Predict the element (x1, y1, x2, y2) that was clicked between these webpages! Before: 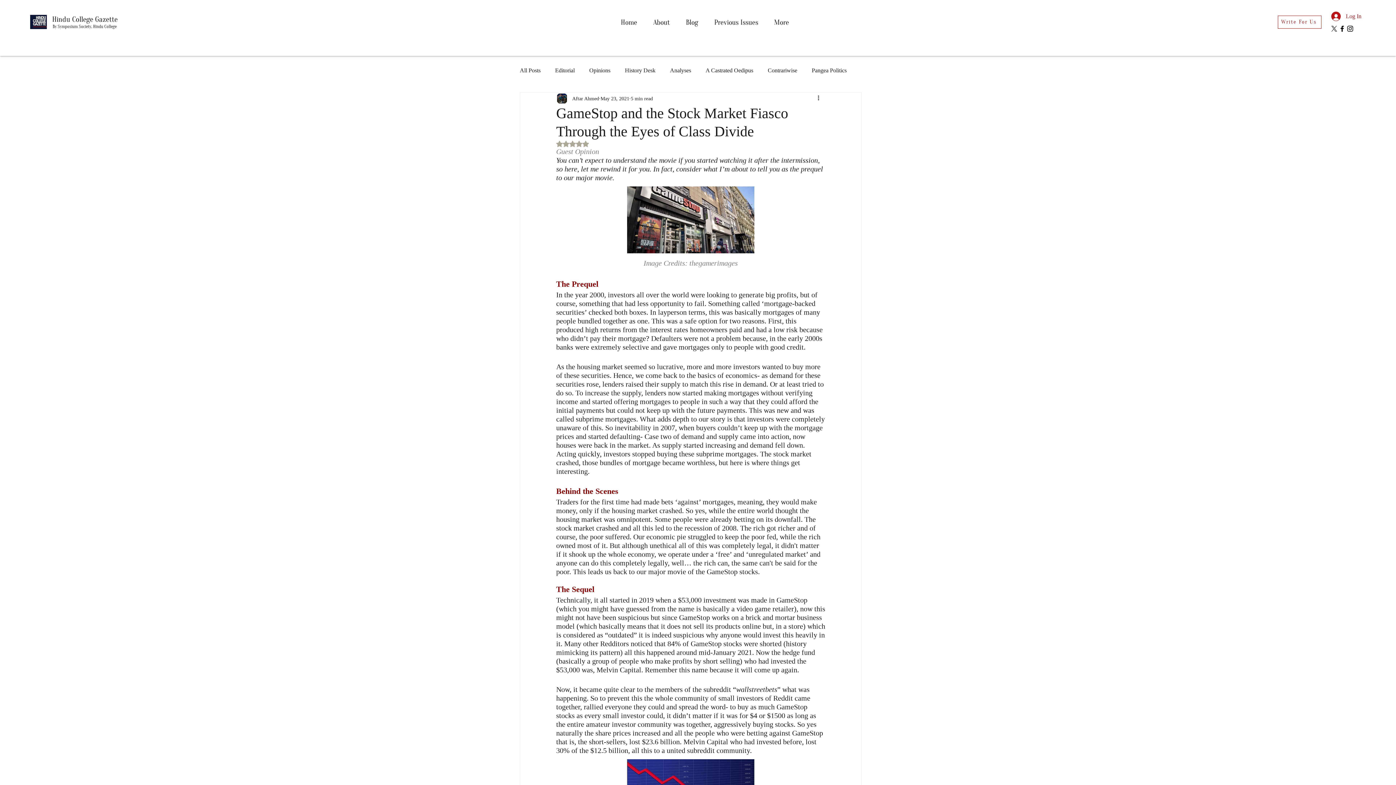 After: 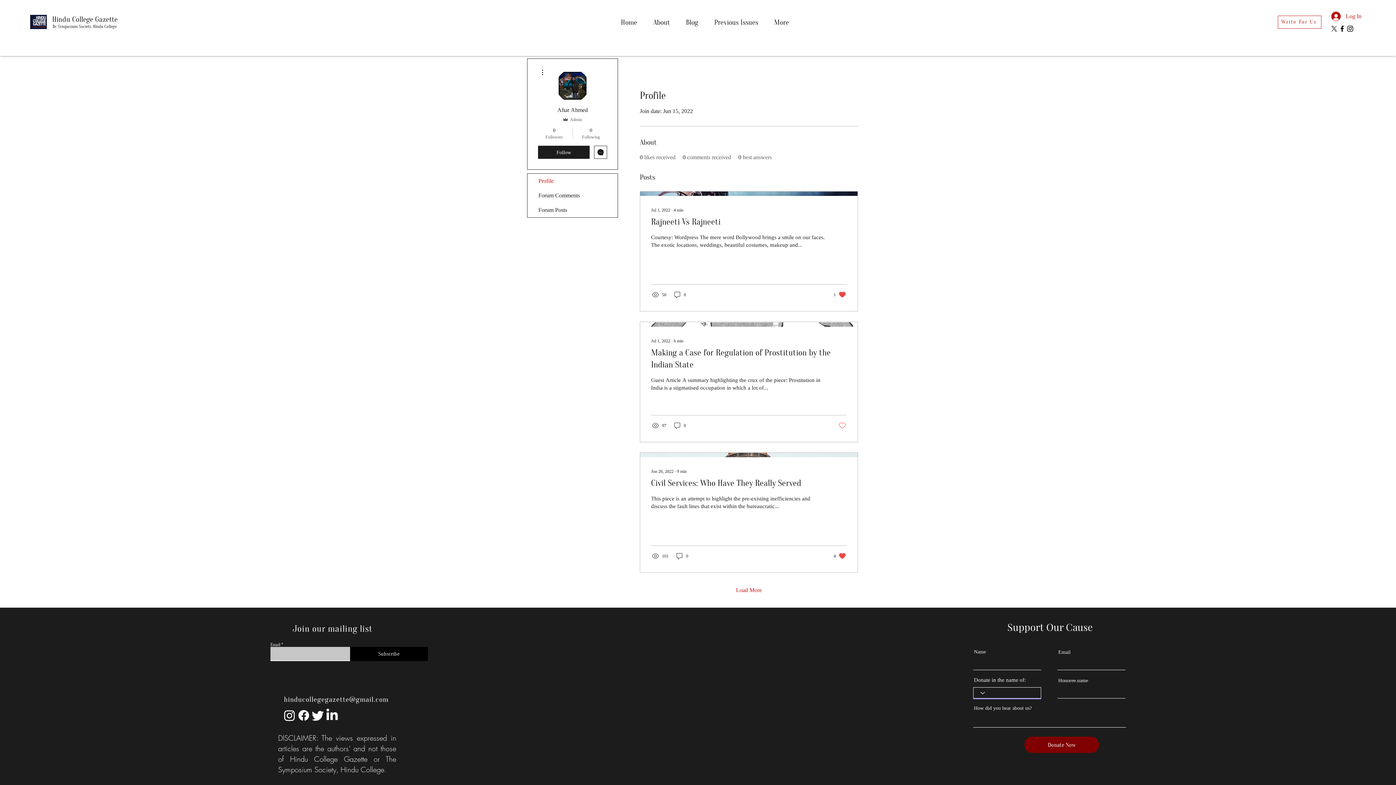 Action: bbox: (572, 94, 599, 102) label: Aftar Ahmed